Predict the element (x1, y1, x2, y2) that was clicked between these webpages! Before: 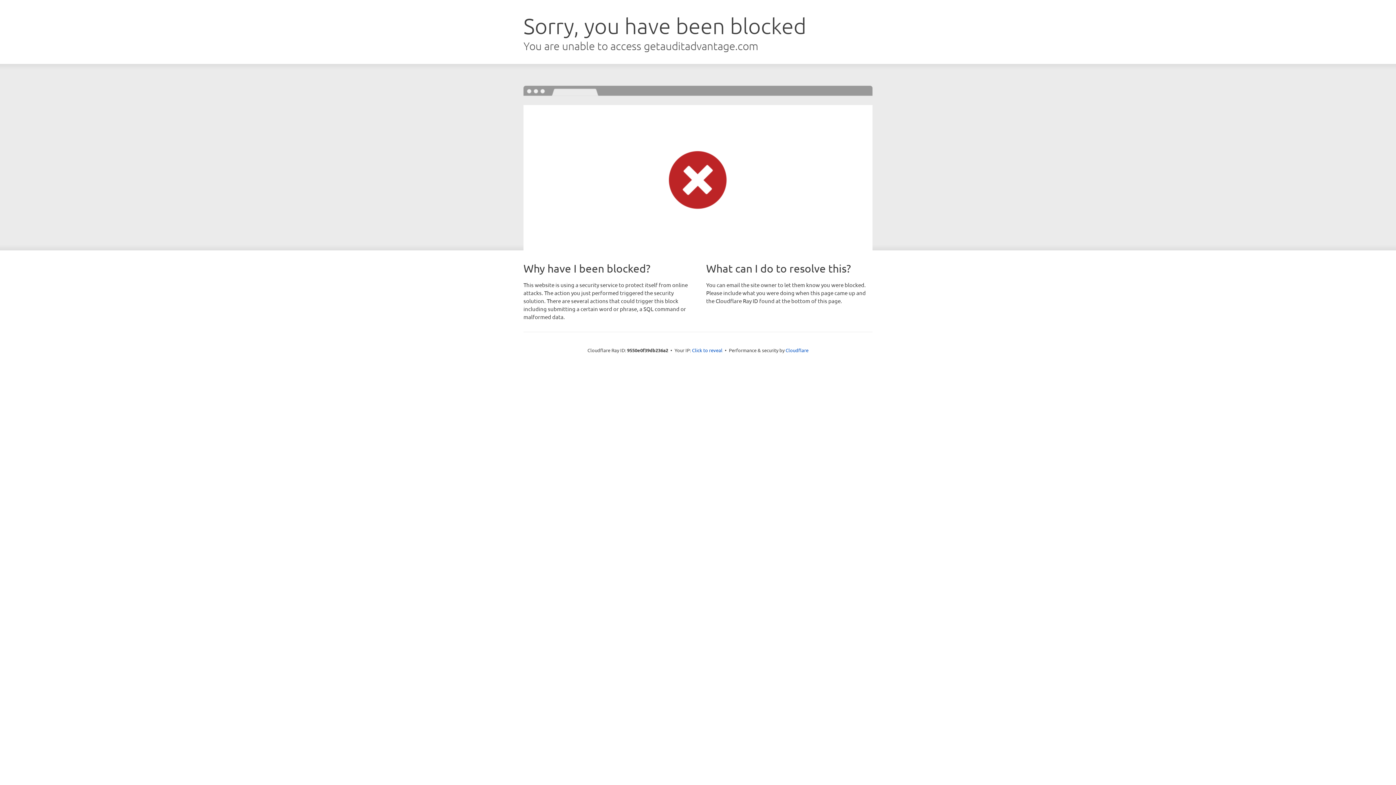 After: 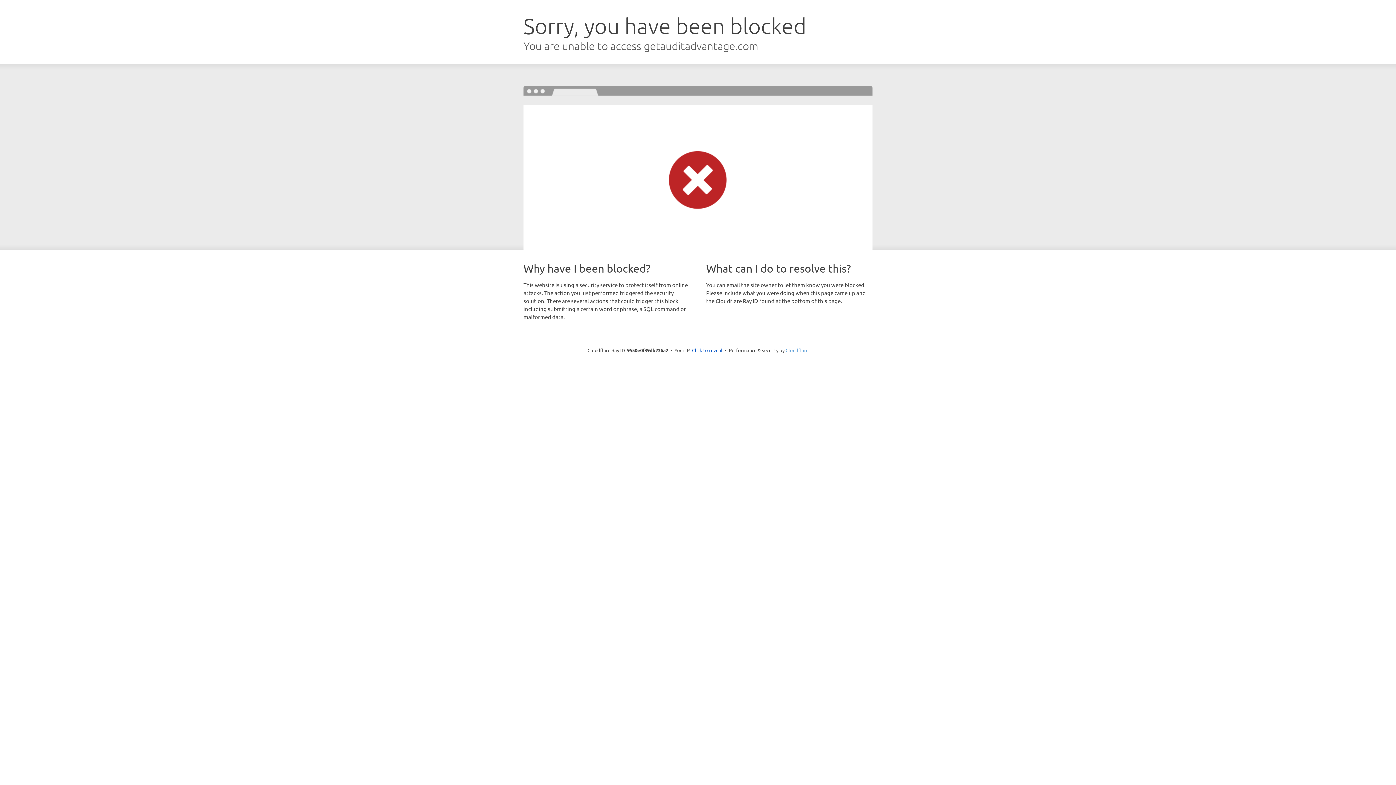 Action: label: Cloudflare bbox: (785, 347, 808, 353)